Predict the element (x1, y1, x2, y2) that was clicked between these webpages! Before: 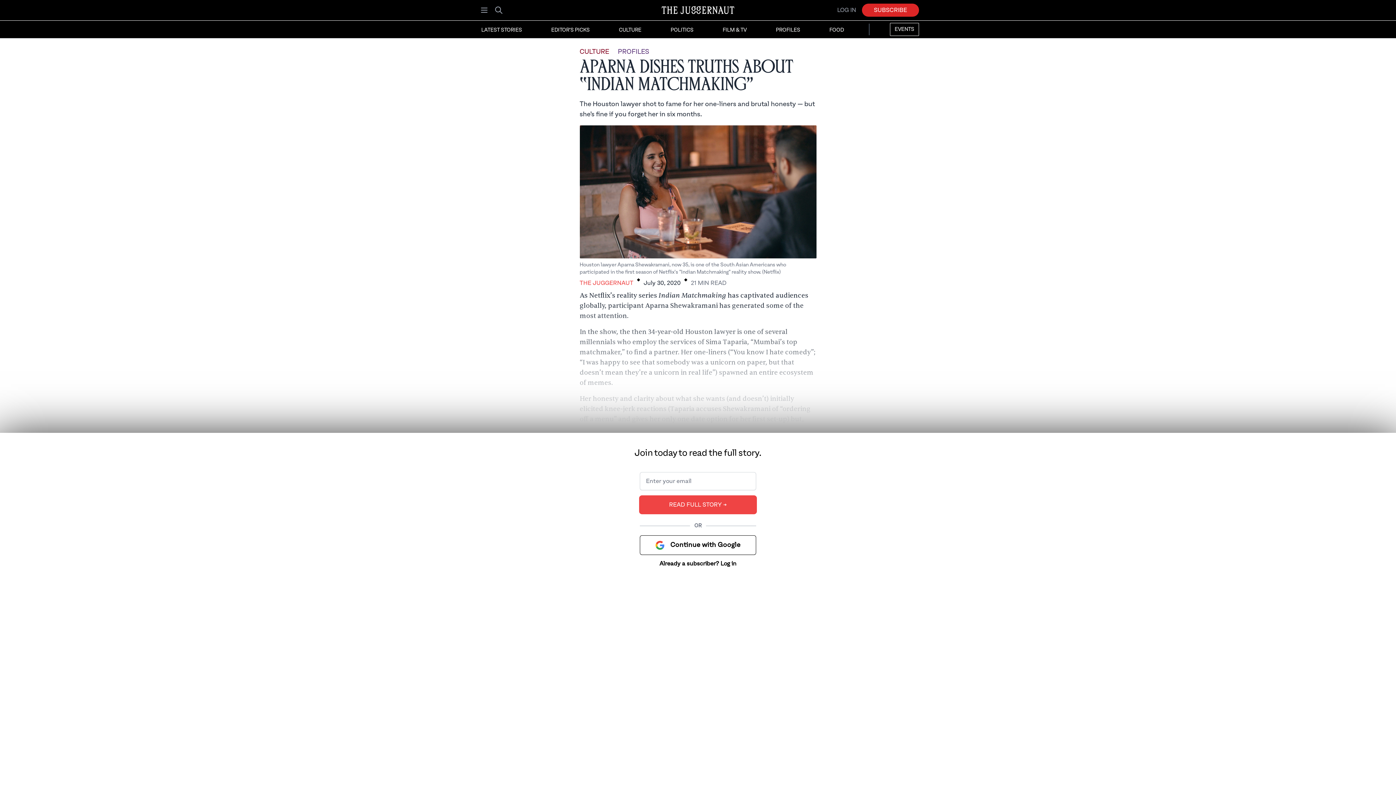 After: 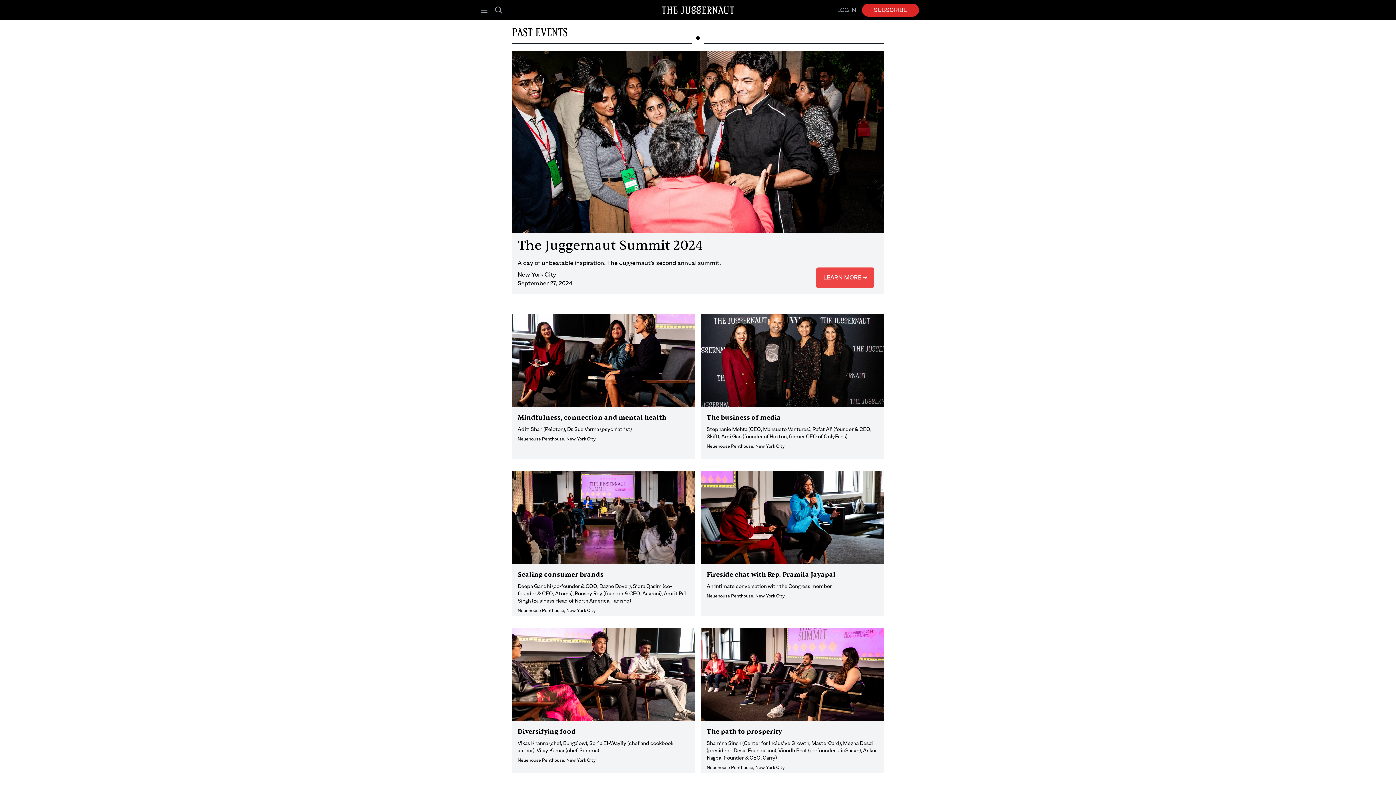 Action: label: EVENTS bbox: (890, 22, 919, 36)